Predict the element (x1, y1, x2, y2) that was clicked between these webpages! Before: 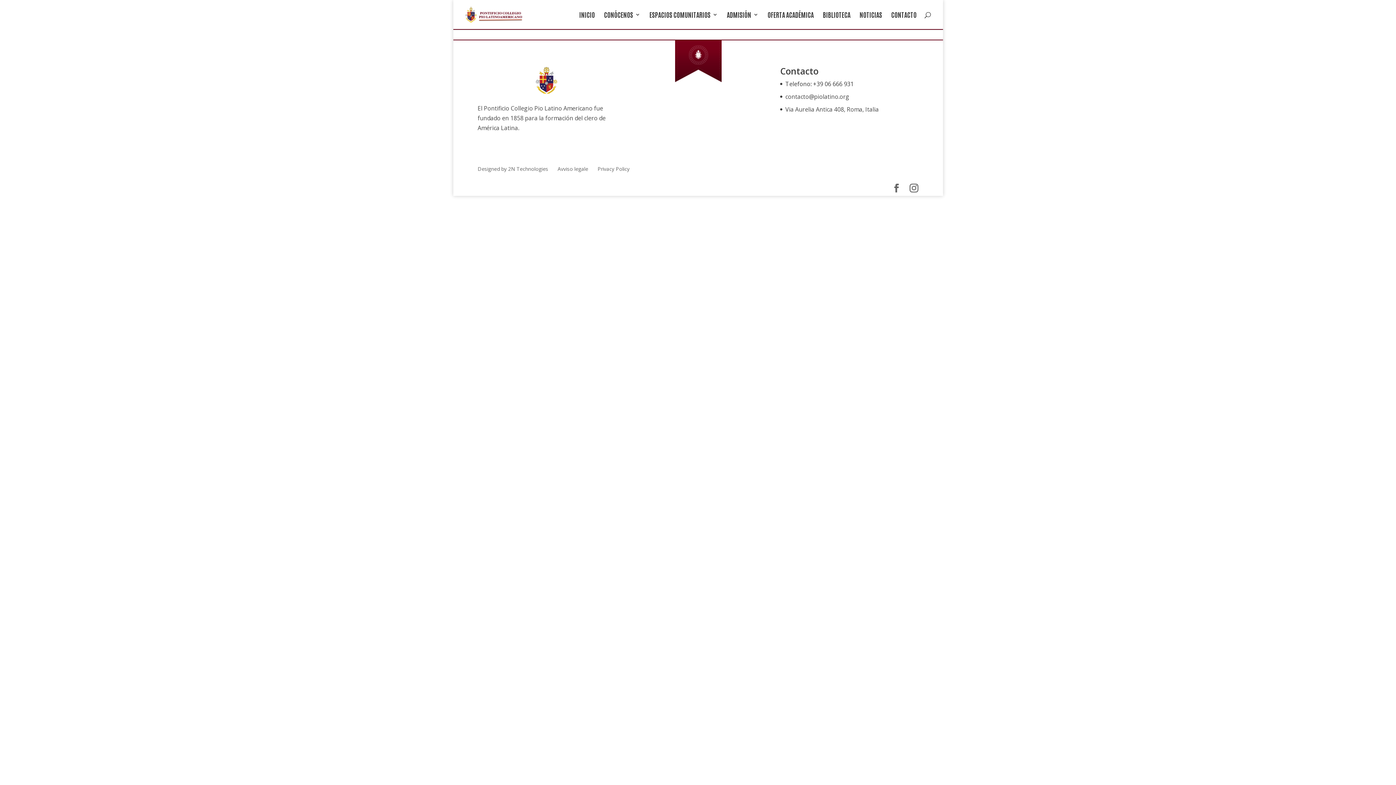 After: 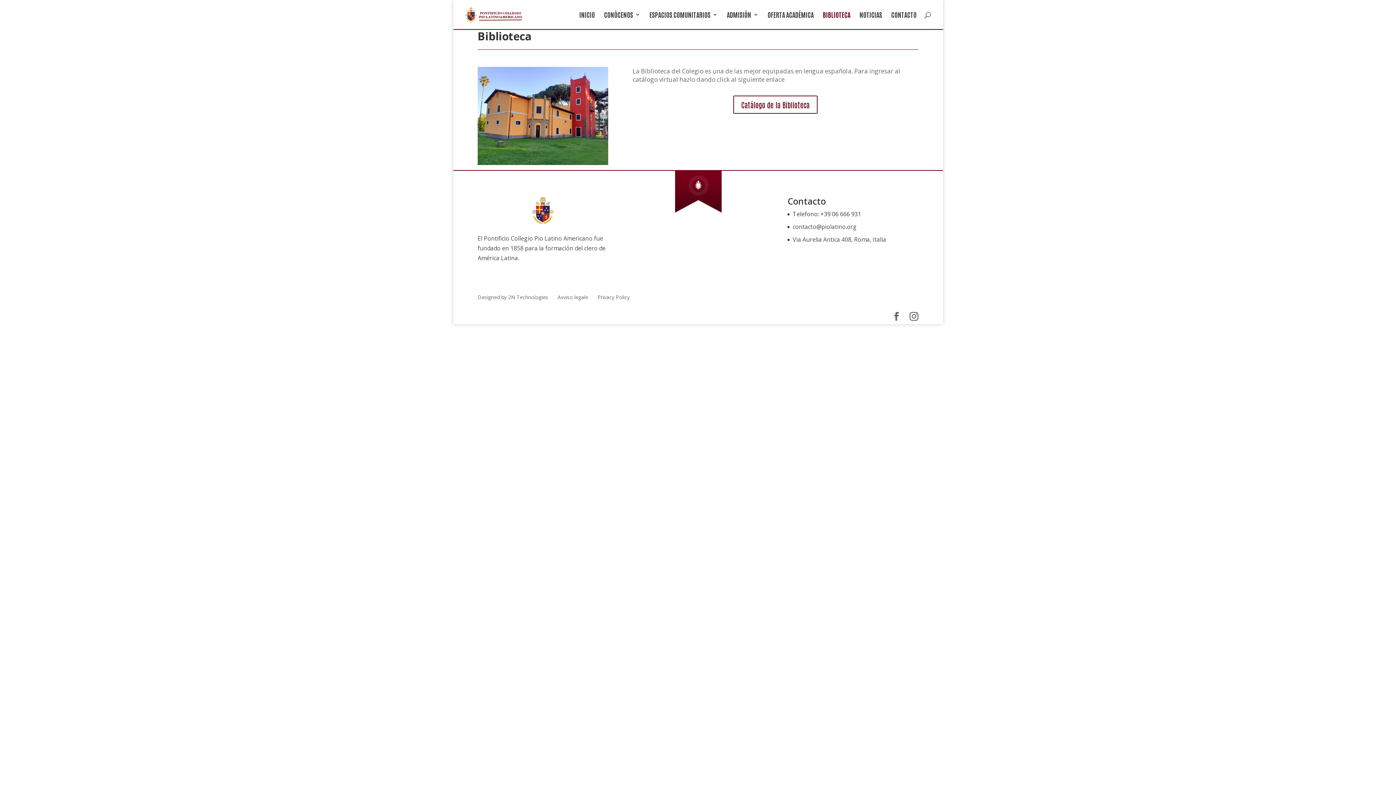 Action: label: BIBLIOTECA bbox: (823, 12, 850, 29)